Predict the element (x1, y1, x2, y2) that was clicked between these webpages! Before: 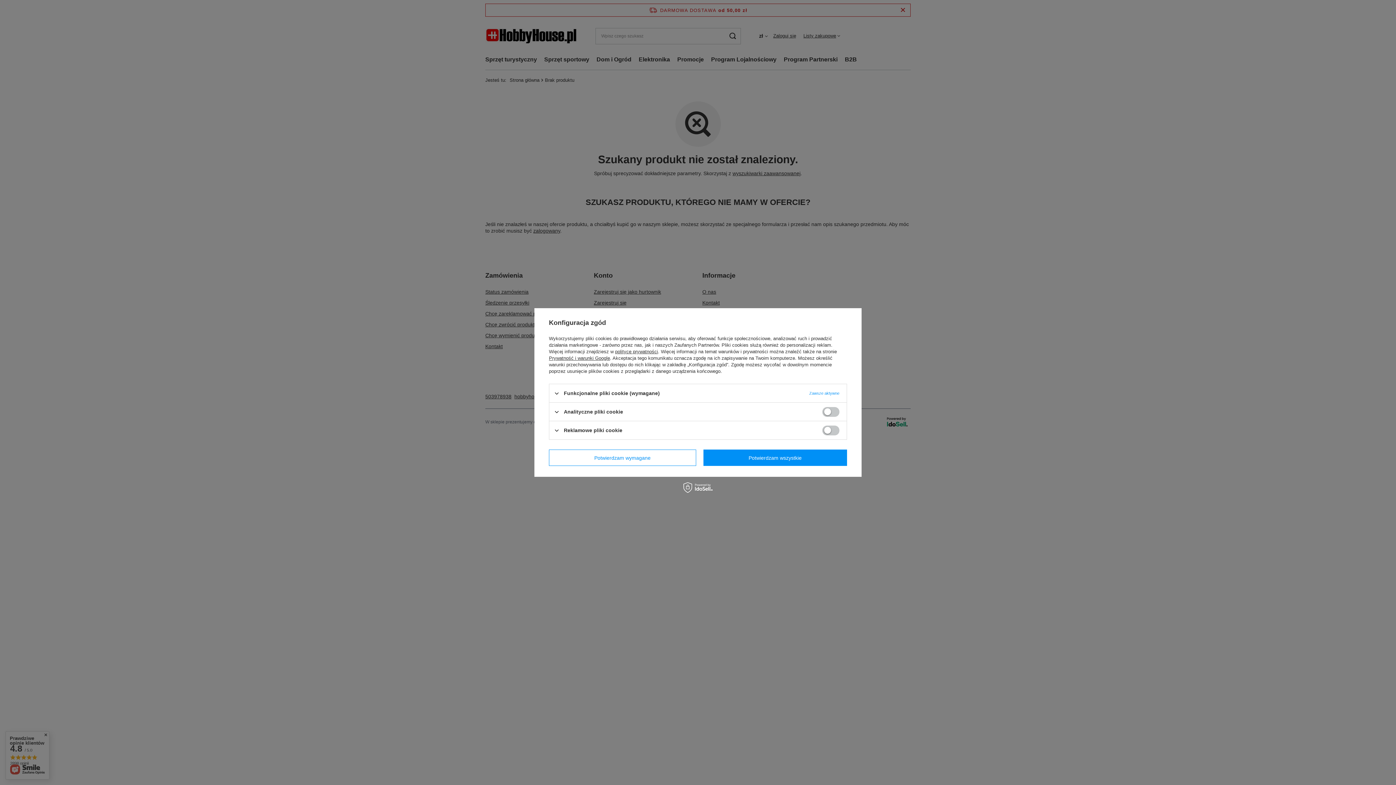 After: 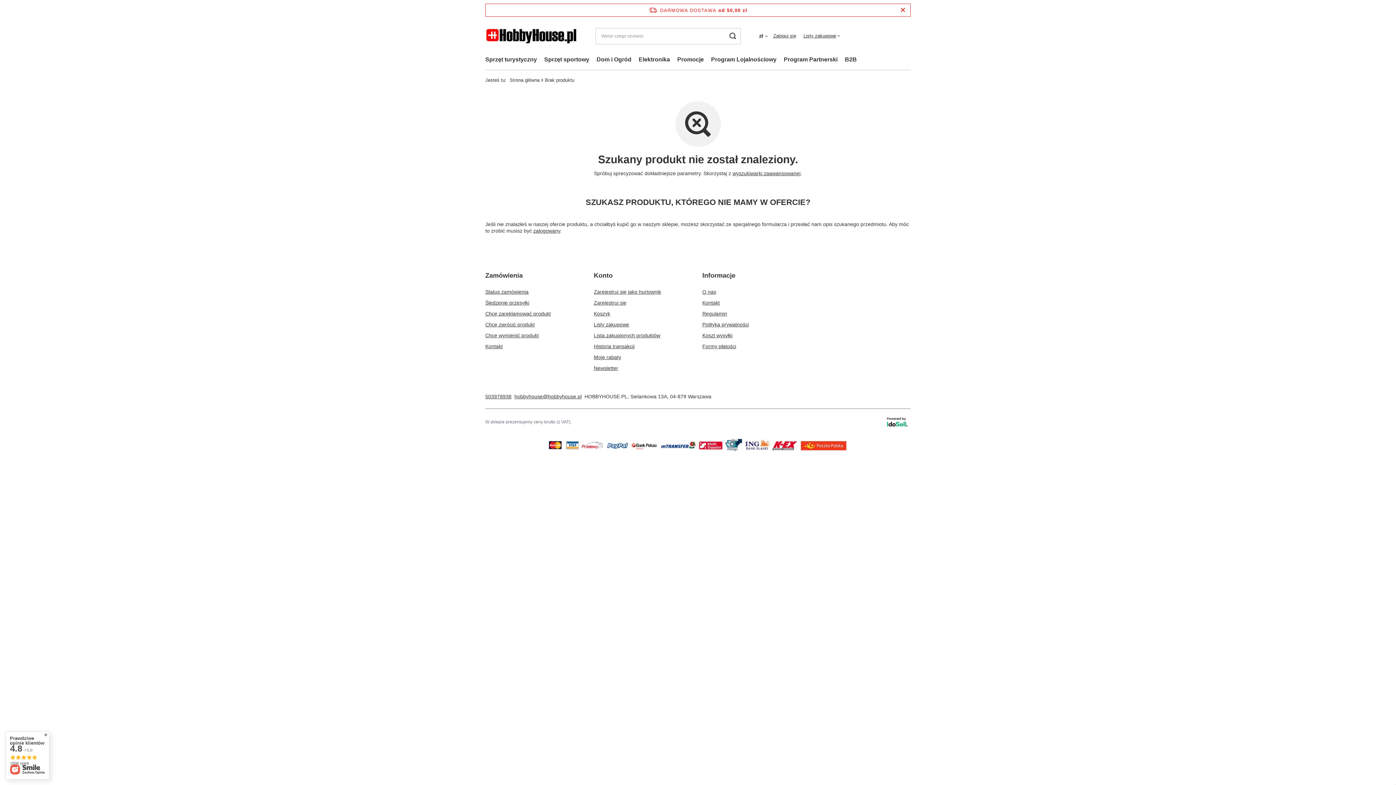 Action: bbox: (703, 449, 847, 466) label: Potwierdzam wszystkie